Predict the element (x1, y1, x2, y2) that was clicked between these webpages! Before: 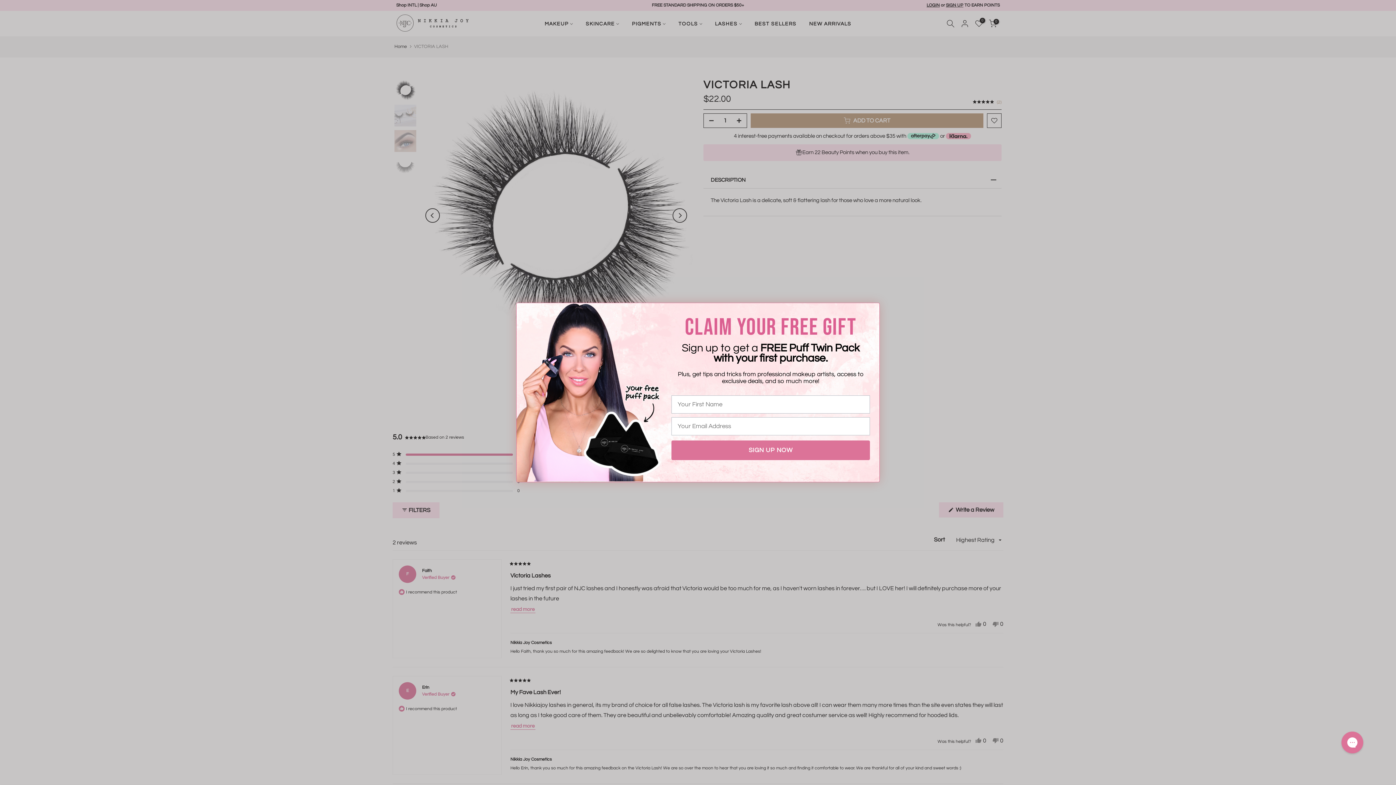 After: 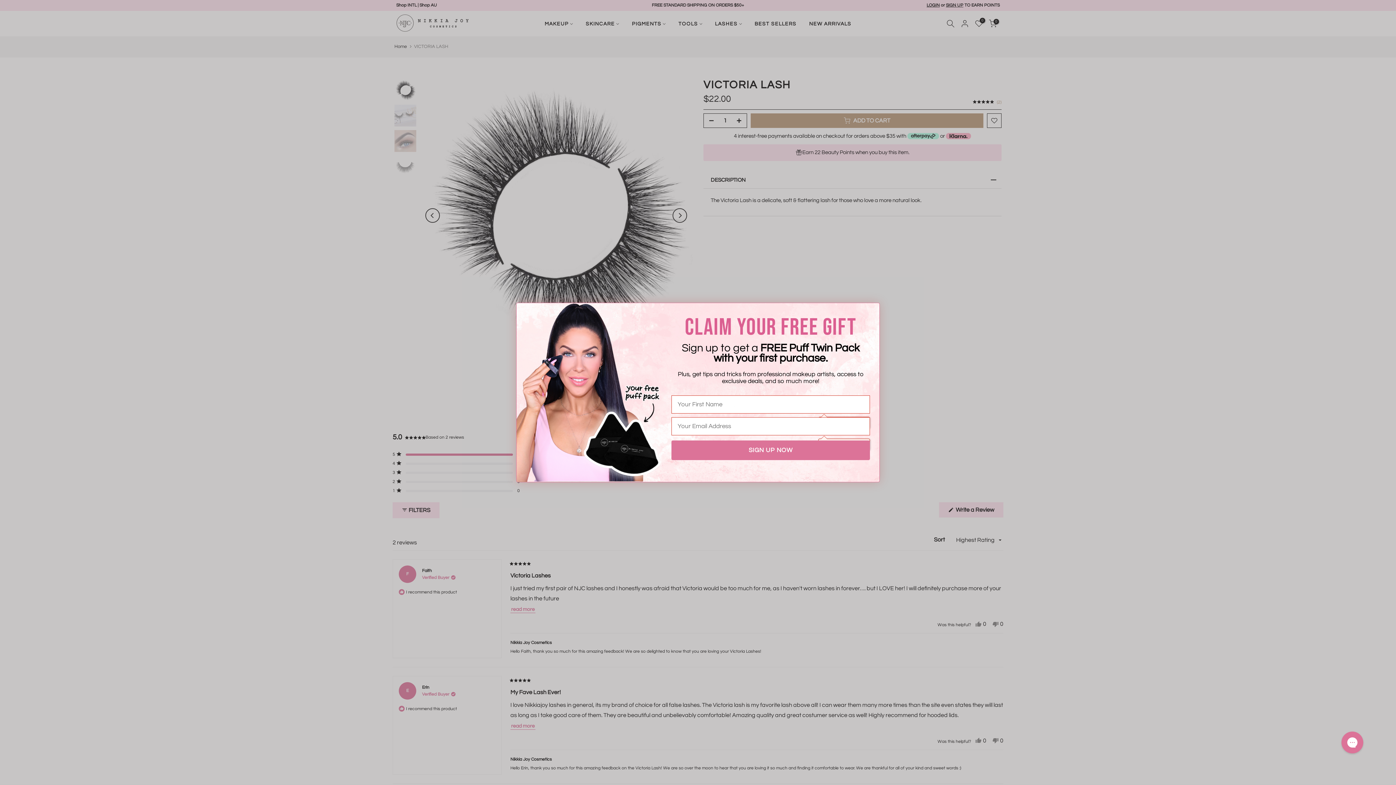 Action: label: SIGN UP NOW bbox: (671, 440, 870, 460)